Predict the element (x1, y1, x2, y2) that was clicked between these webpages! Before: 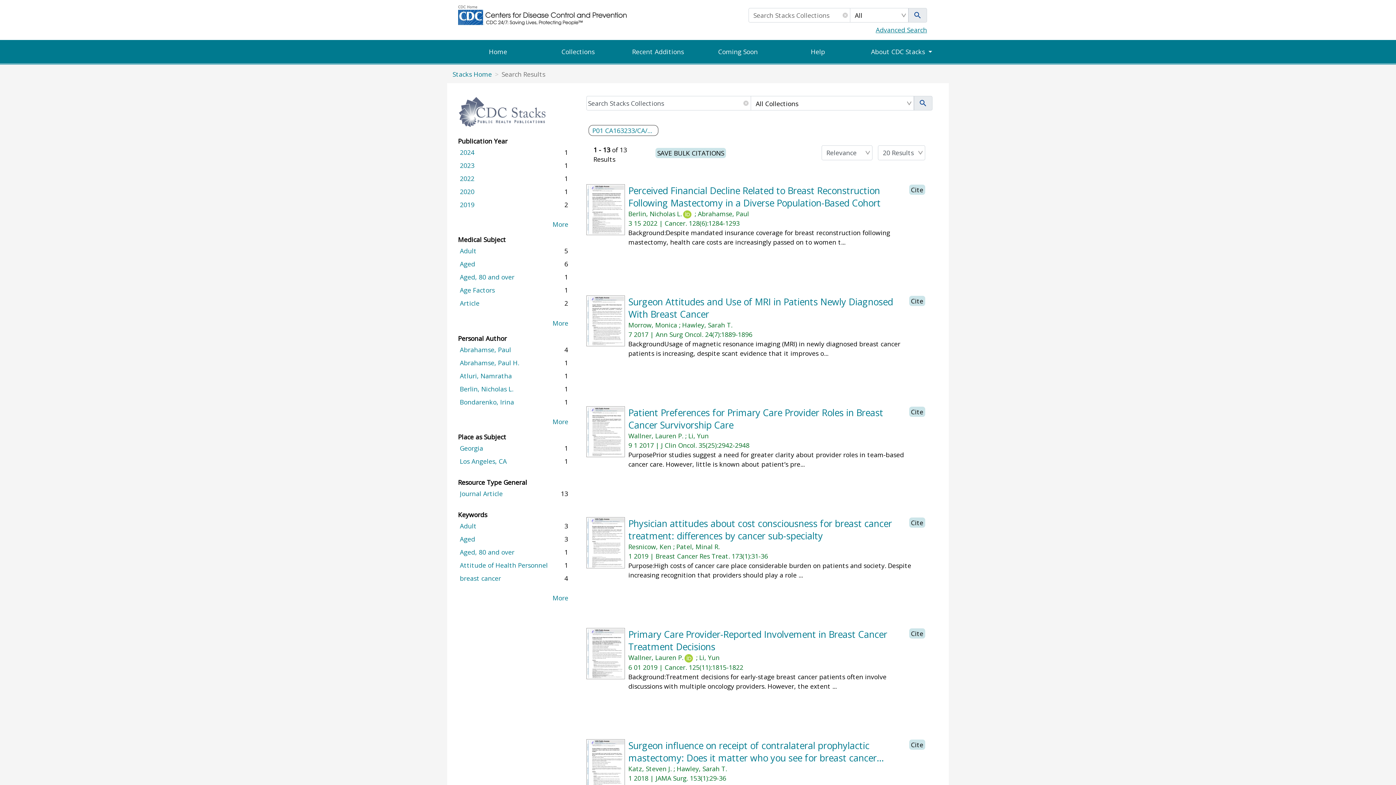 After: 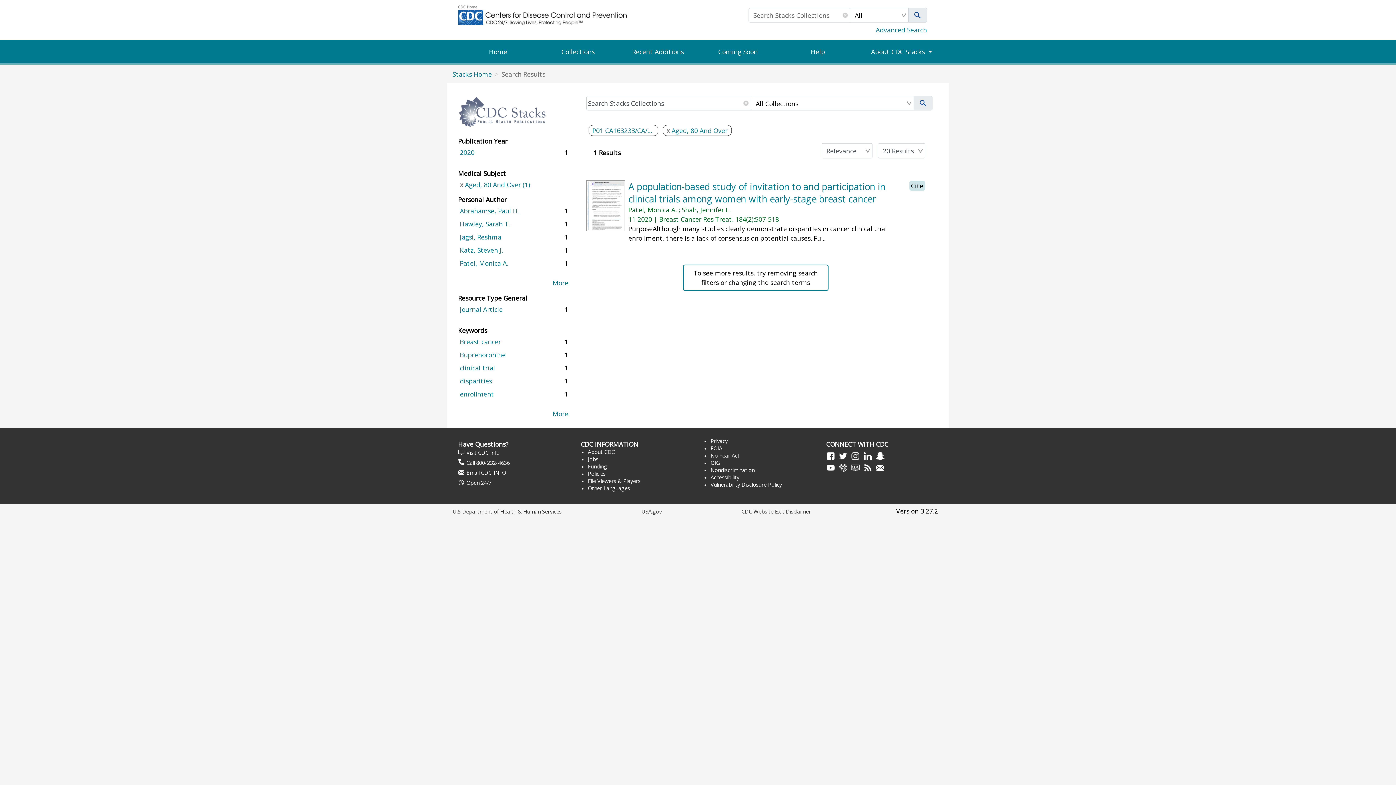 Action: bbox: (460, 272, 561, 281) label: Aged, 80 and over